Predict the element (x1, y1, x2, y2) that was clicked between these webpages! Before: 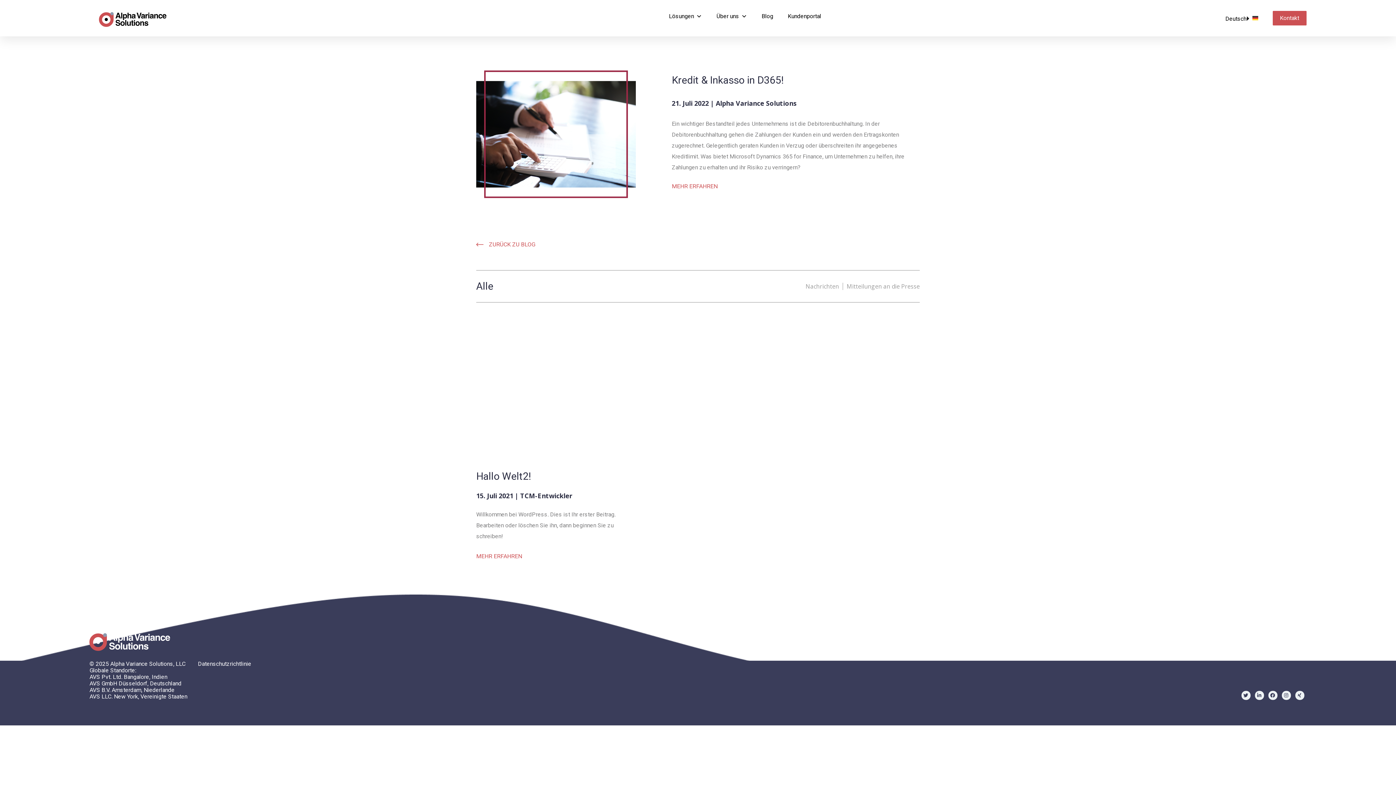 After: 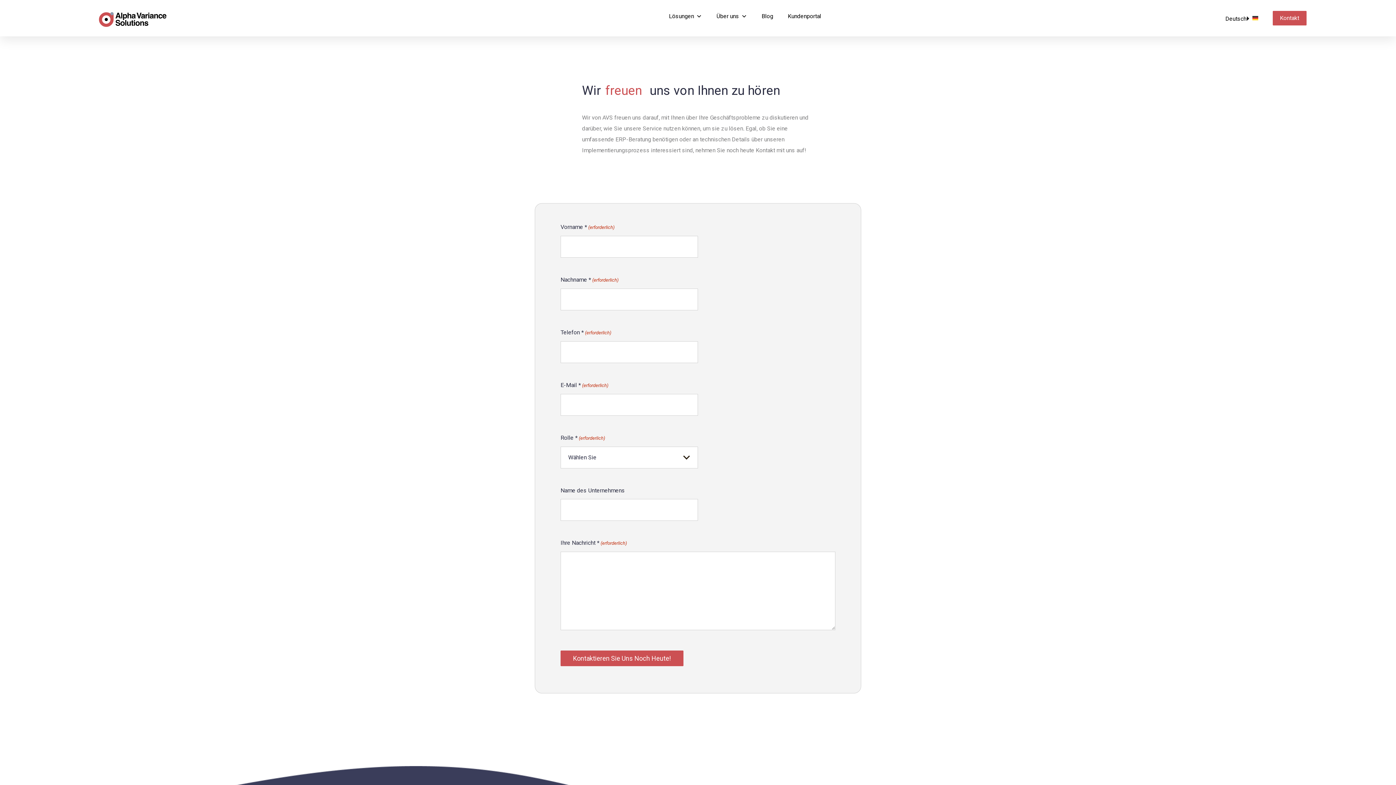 Action: label: Kontakt bbox: (1272, 10, 1306, 25)